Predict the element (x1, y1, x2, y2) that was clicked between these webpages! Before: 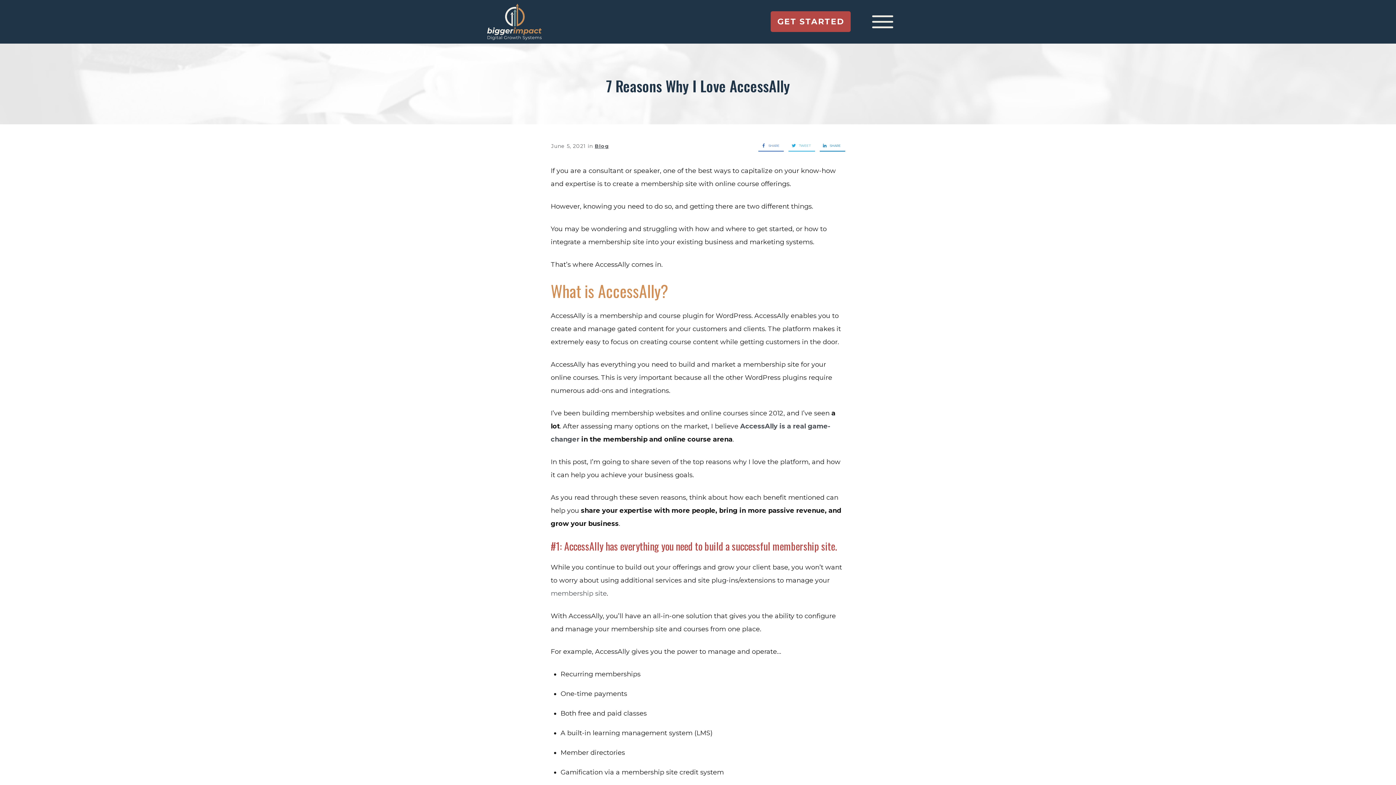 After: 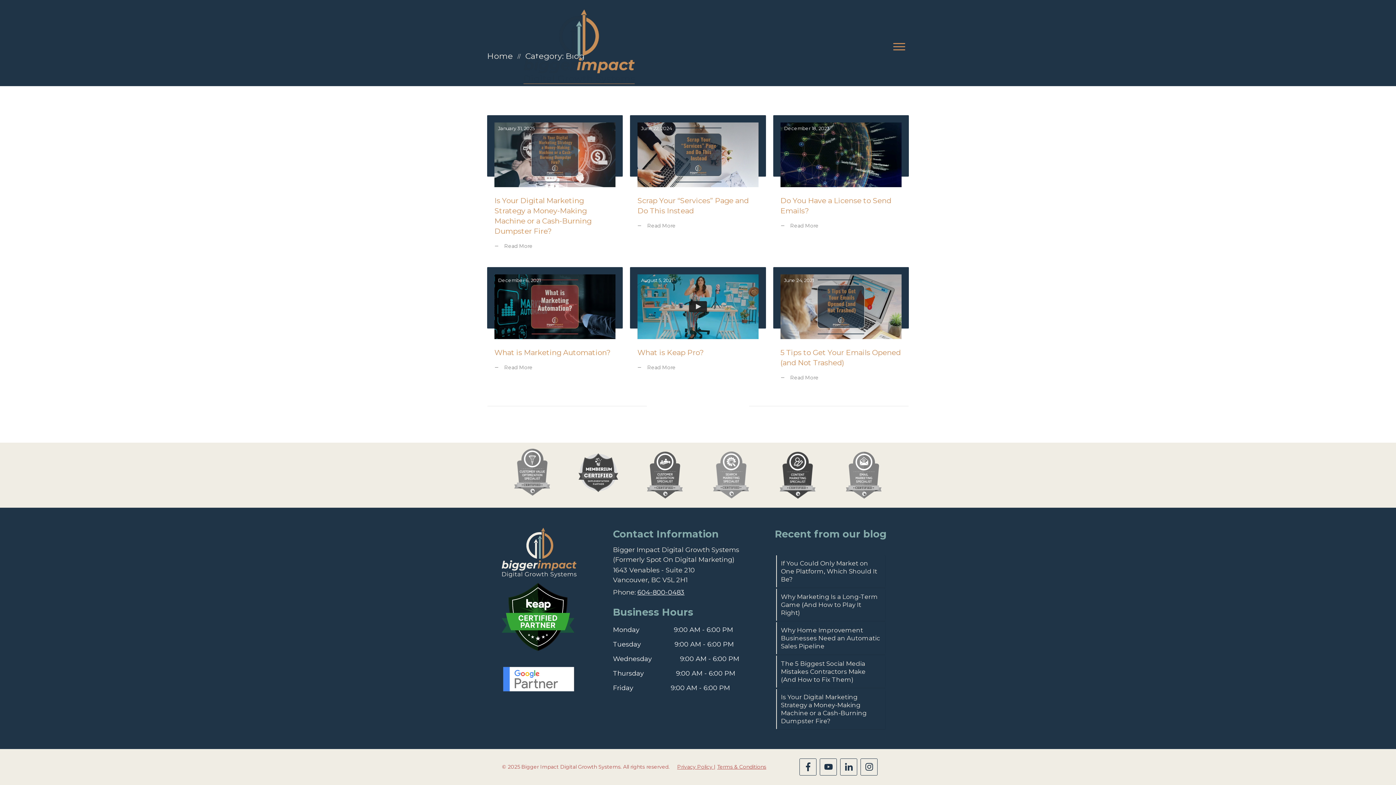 Action: bbox: (594, 142, 609, 149) label: Blog